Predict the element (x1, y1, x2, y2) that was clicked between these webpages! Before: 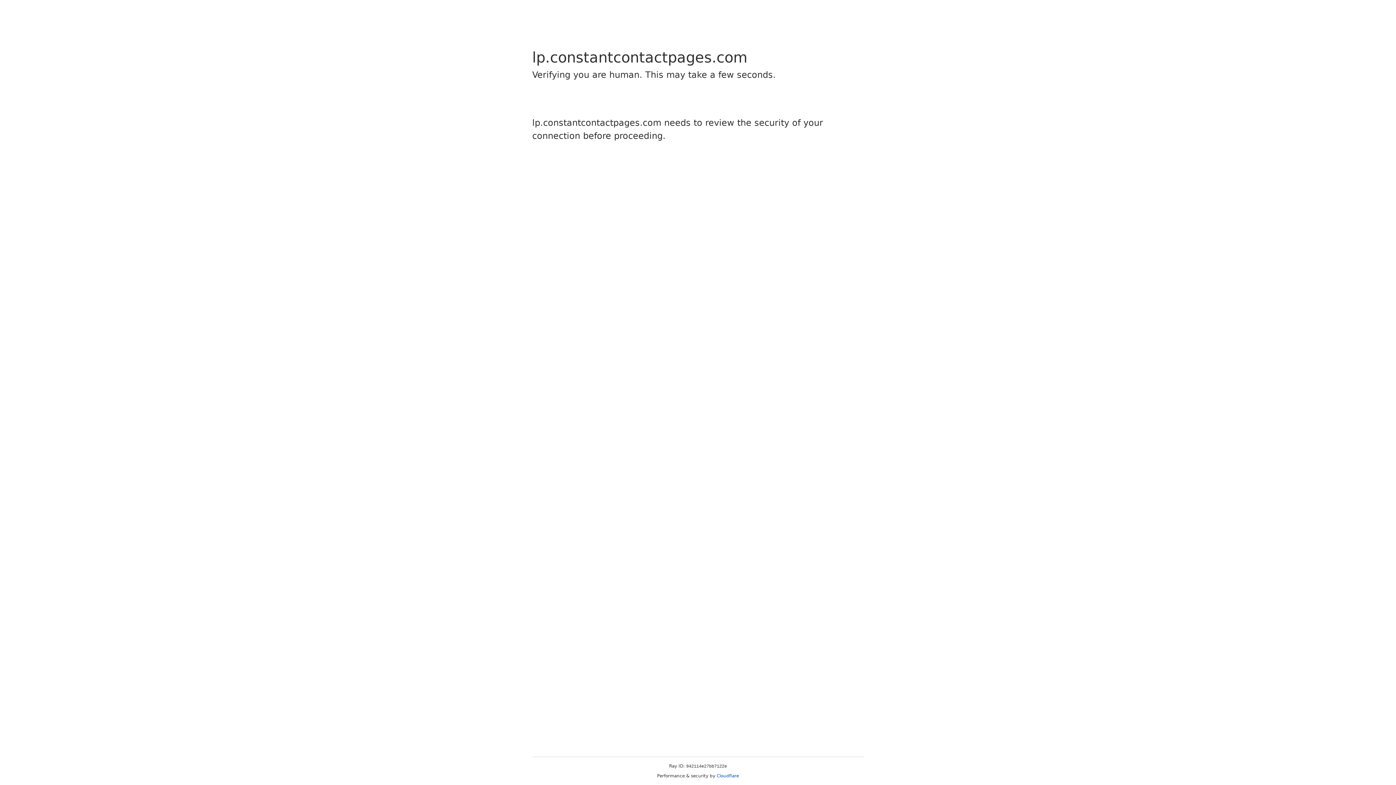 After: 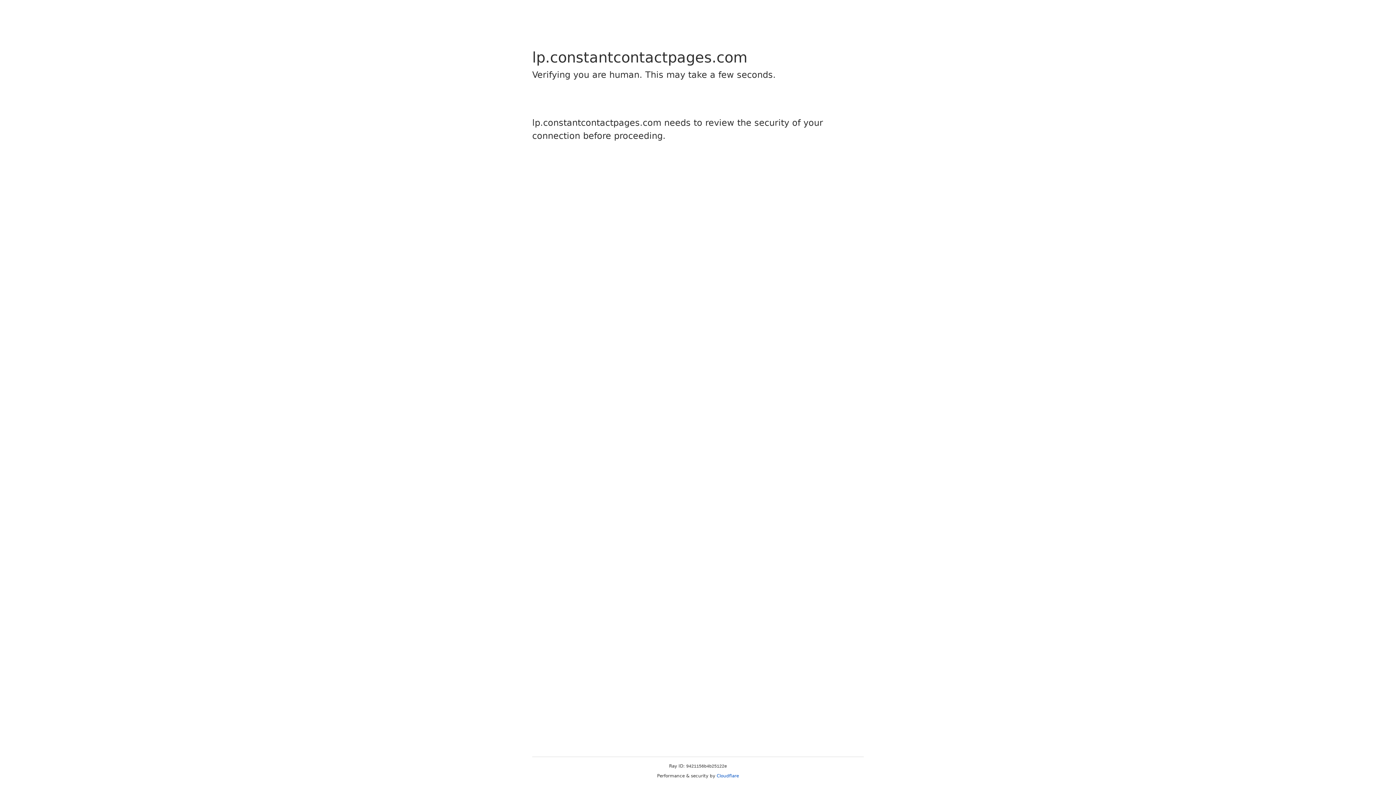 Action: bbox: (716, 773, 739, 778) label: Cloudflare